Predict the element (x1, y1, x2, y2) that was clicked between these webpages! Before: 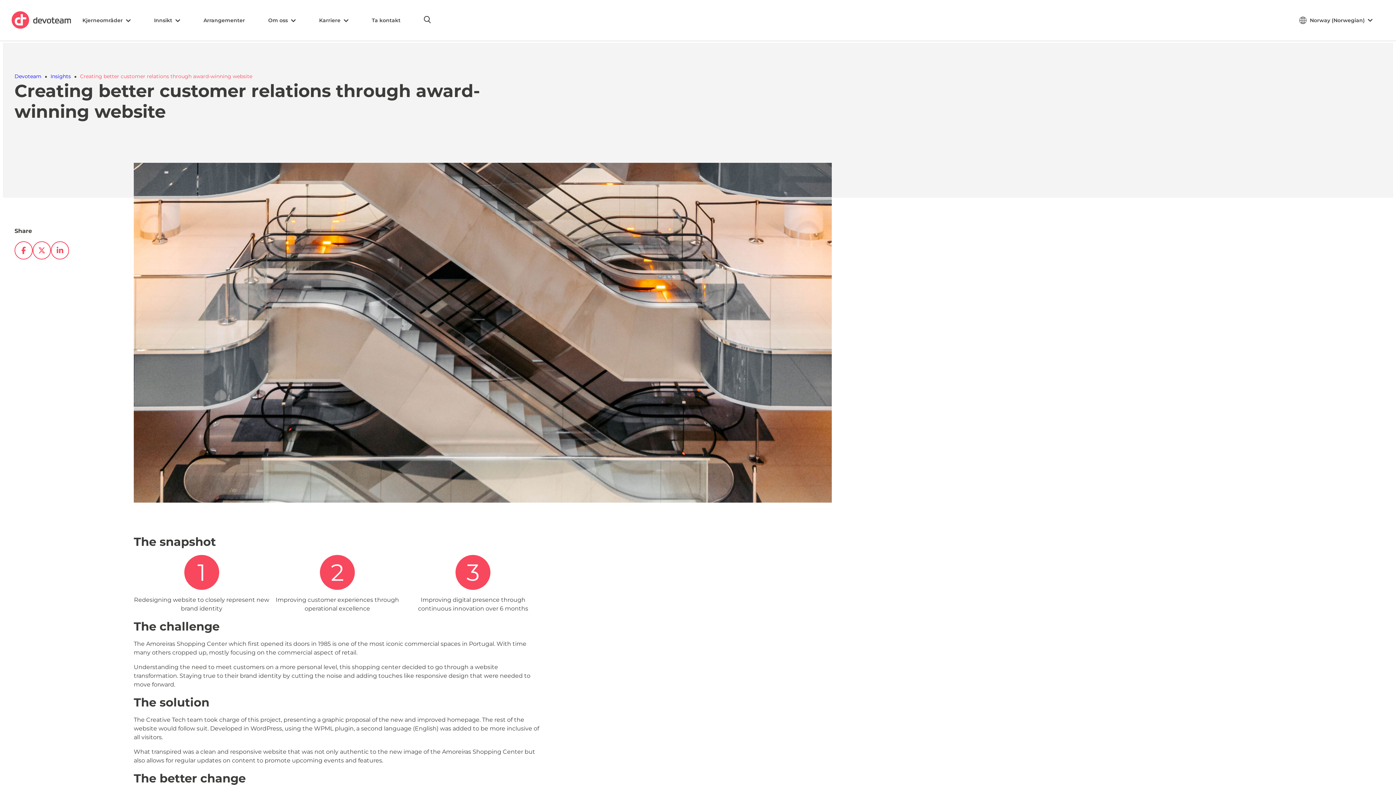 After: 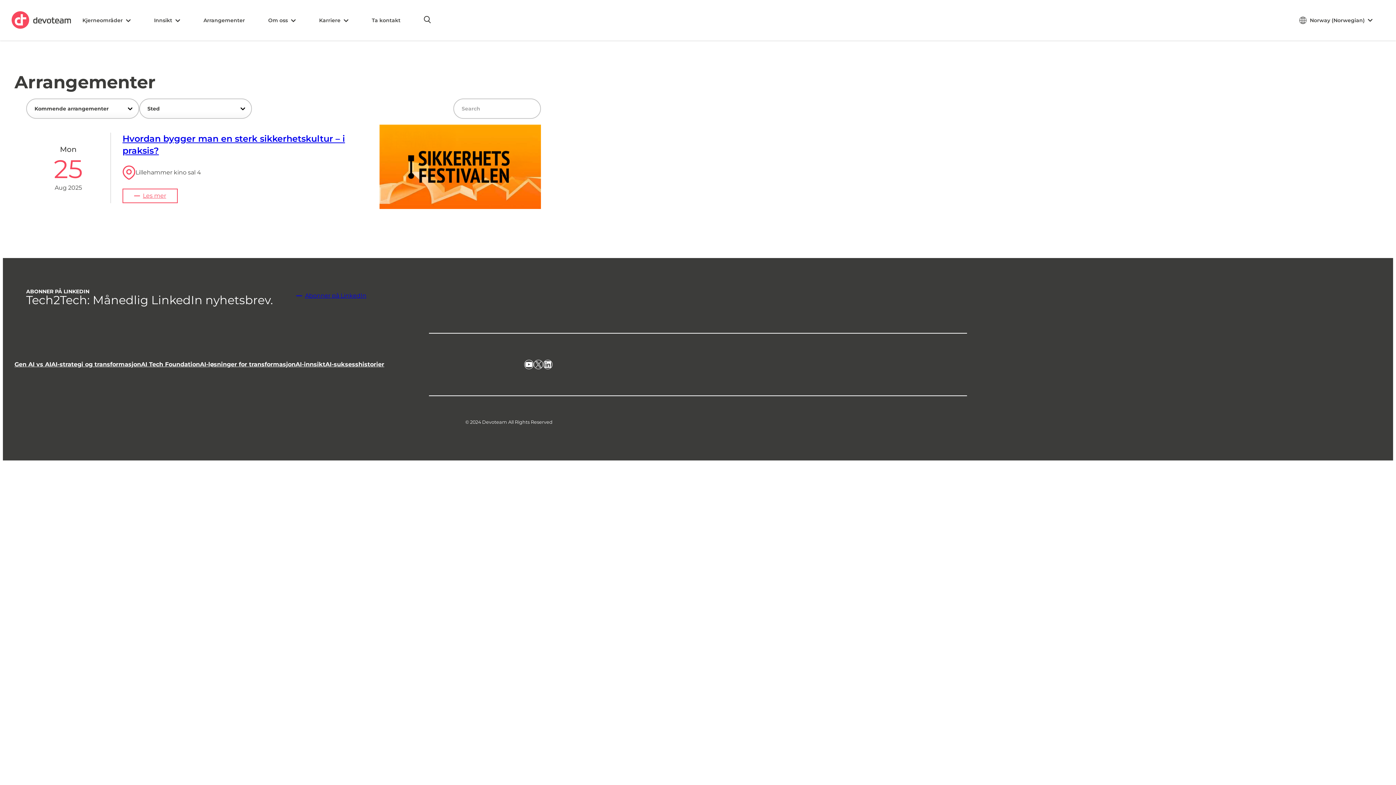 Action: bbox: (191, 1, 256, 40) label: Arrangementer